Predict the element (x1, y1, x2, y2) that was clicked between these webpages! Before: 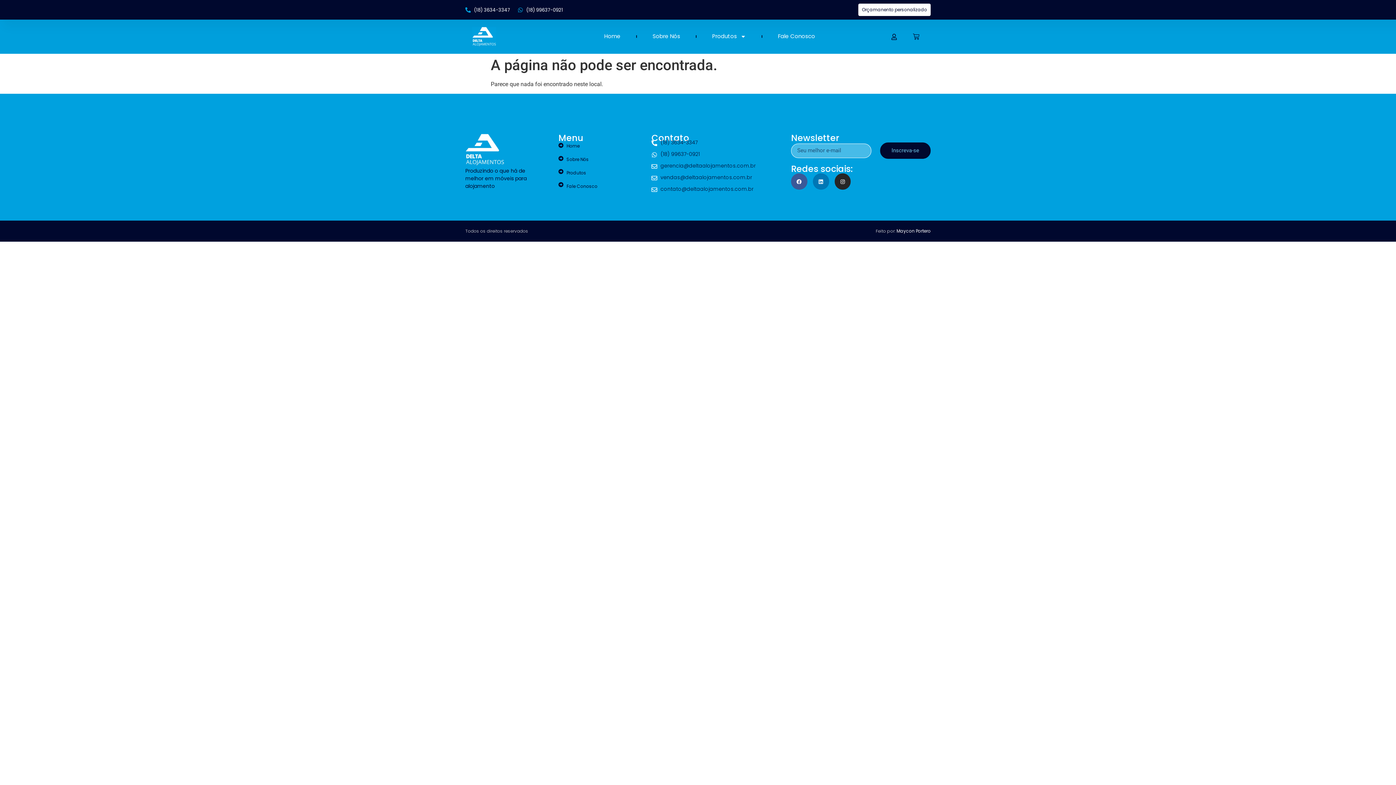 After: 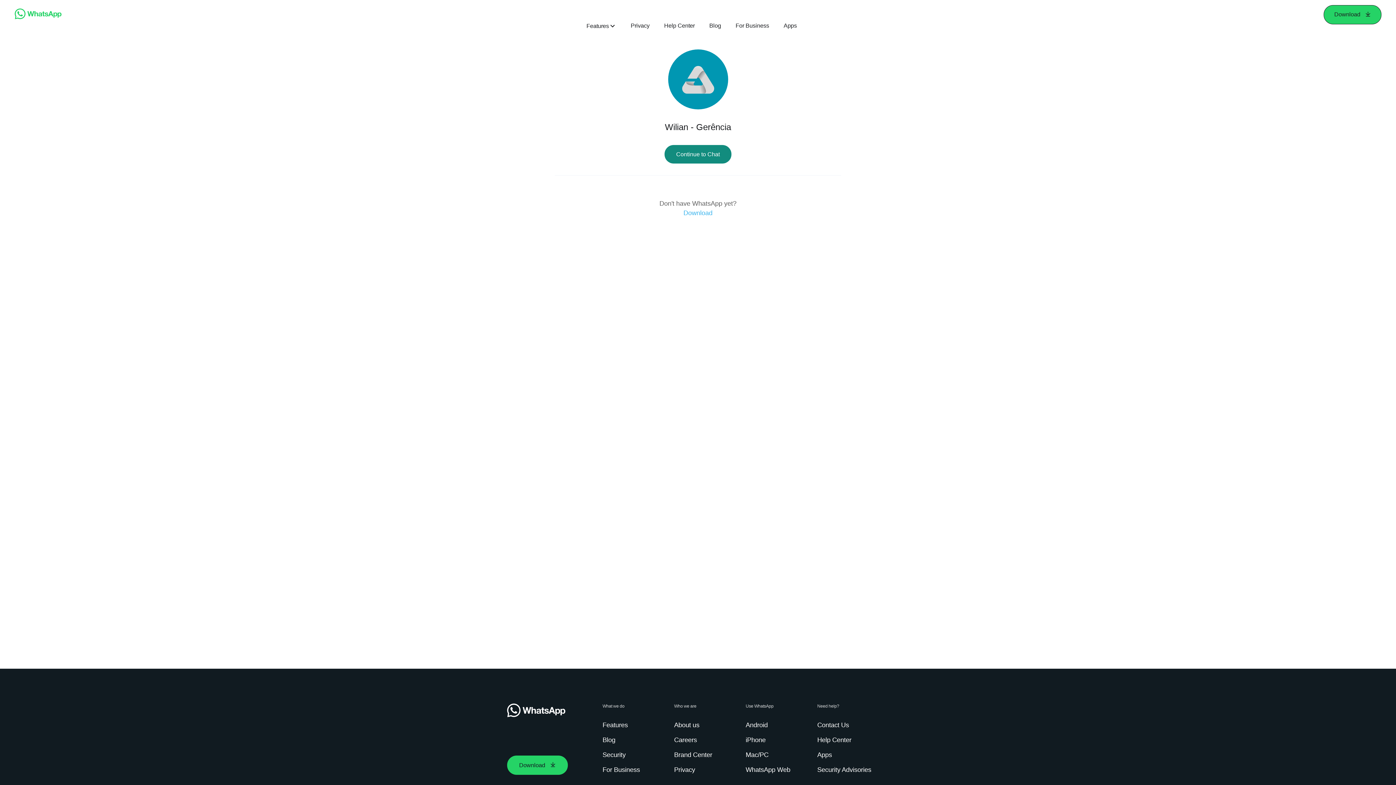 Action: bbox: (651, 150, 791, 158) label: (18) 99637-0921